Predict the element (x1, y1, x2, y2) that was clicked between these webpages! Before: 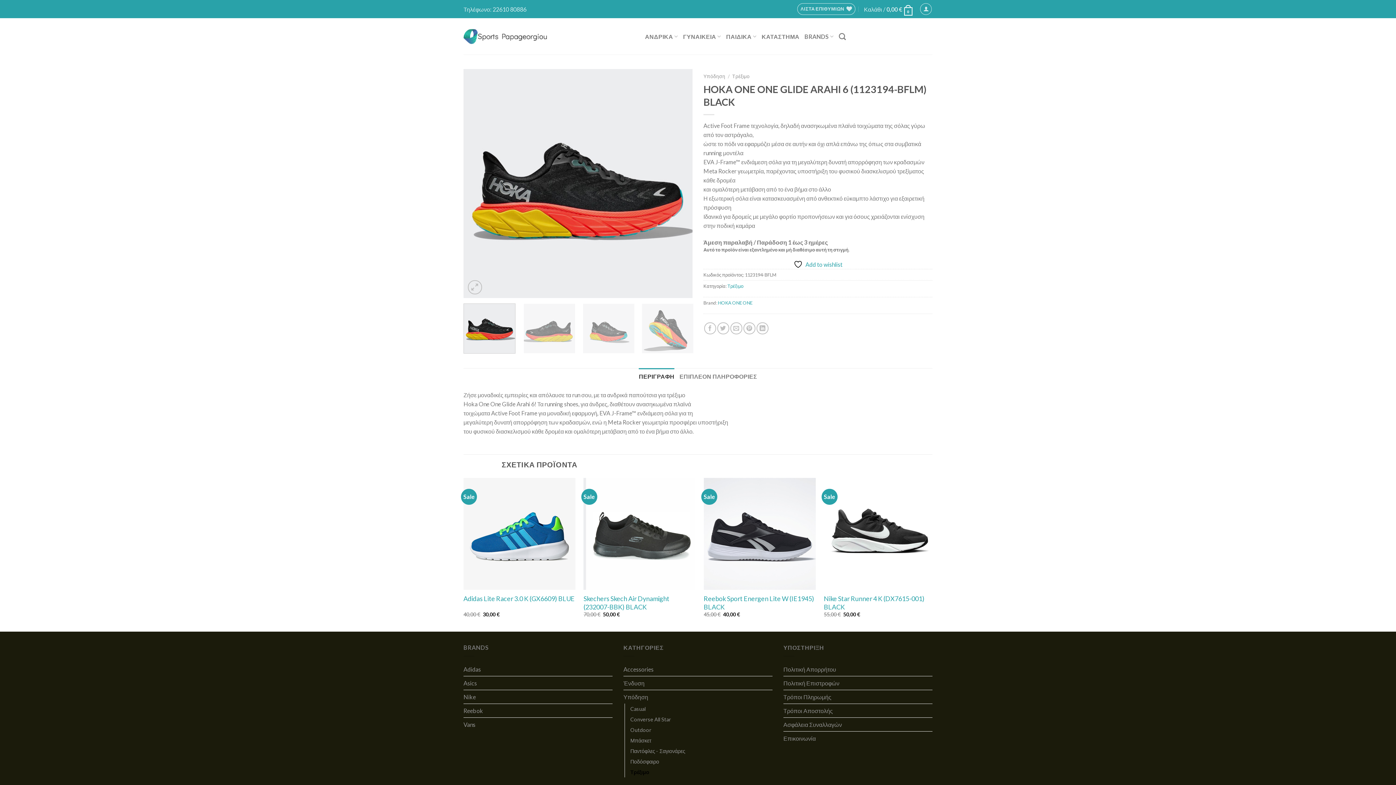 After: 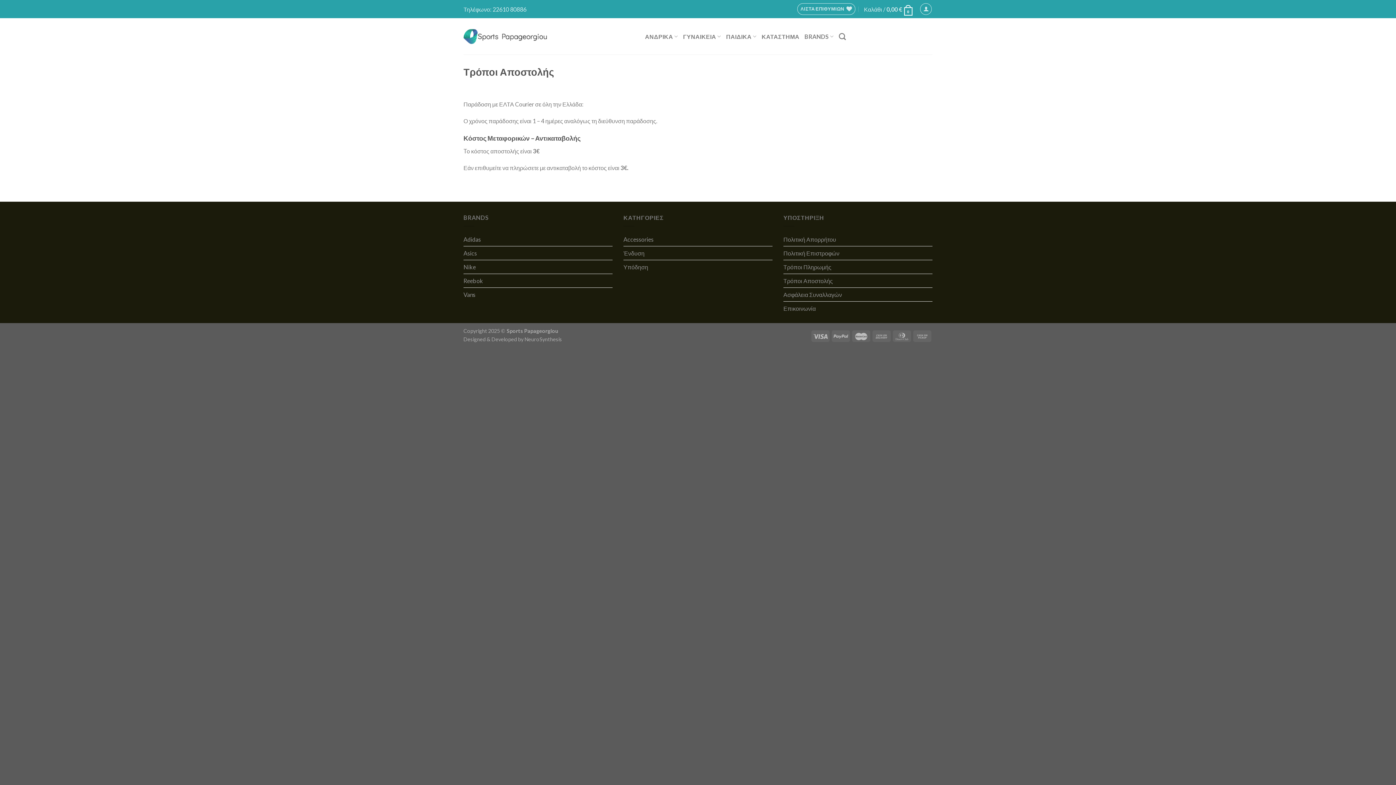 Action: label: Τρόποι Αποστολής bbox: (783, 704, 833, 717)